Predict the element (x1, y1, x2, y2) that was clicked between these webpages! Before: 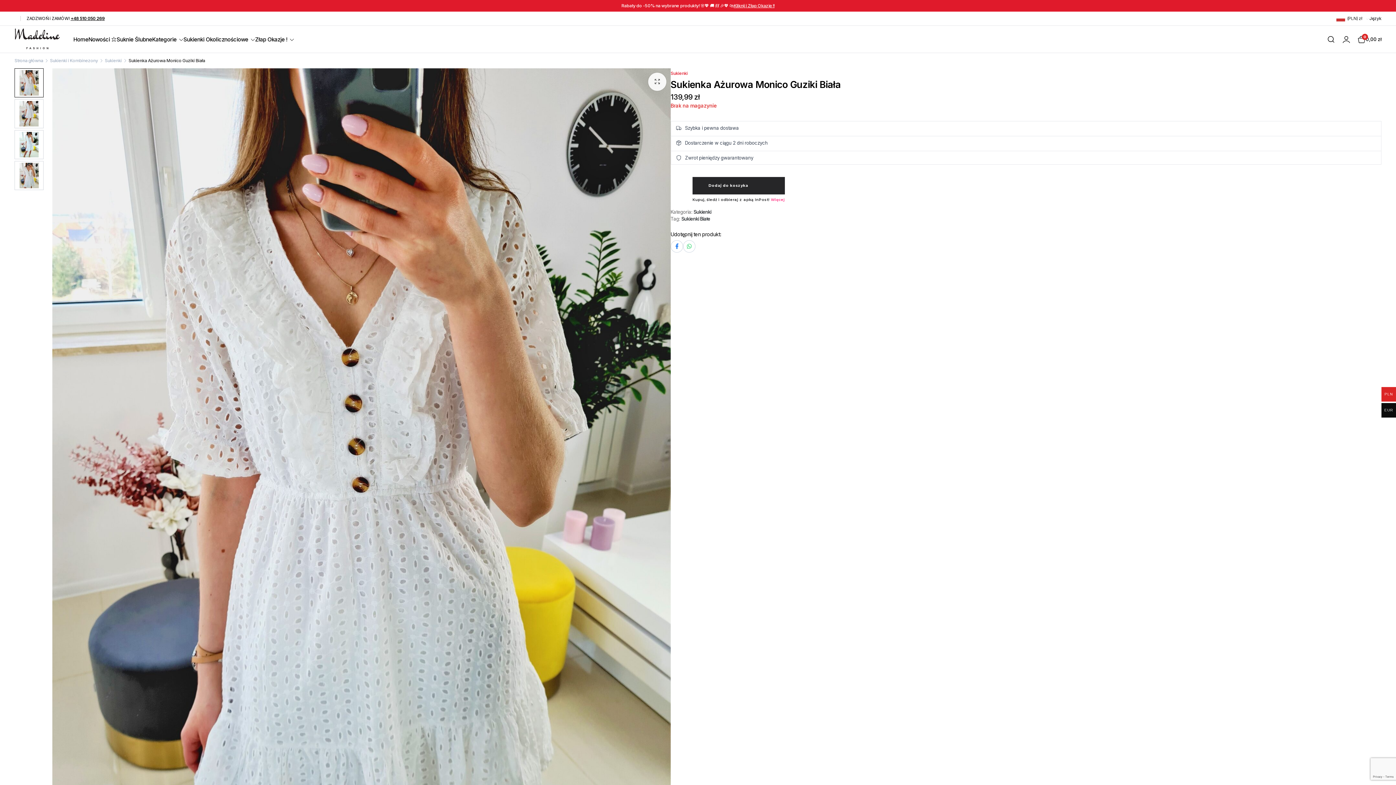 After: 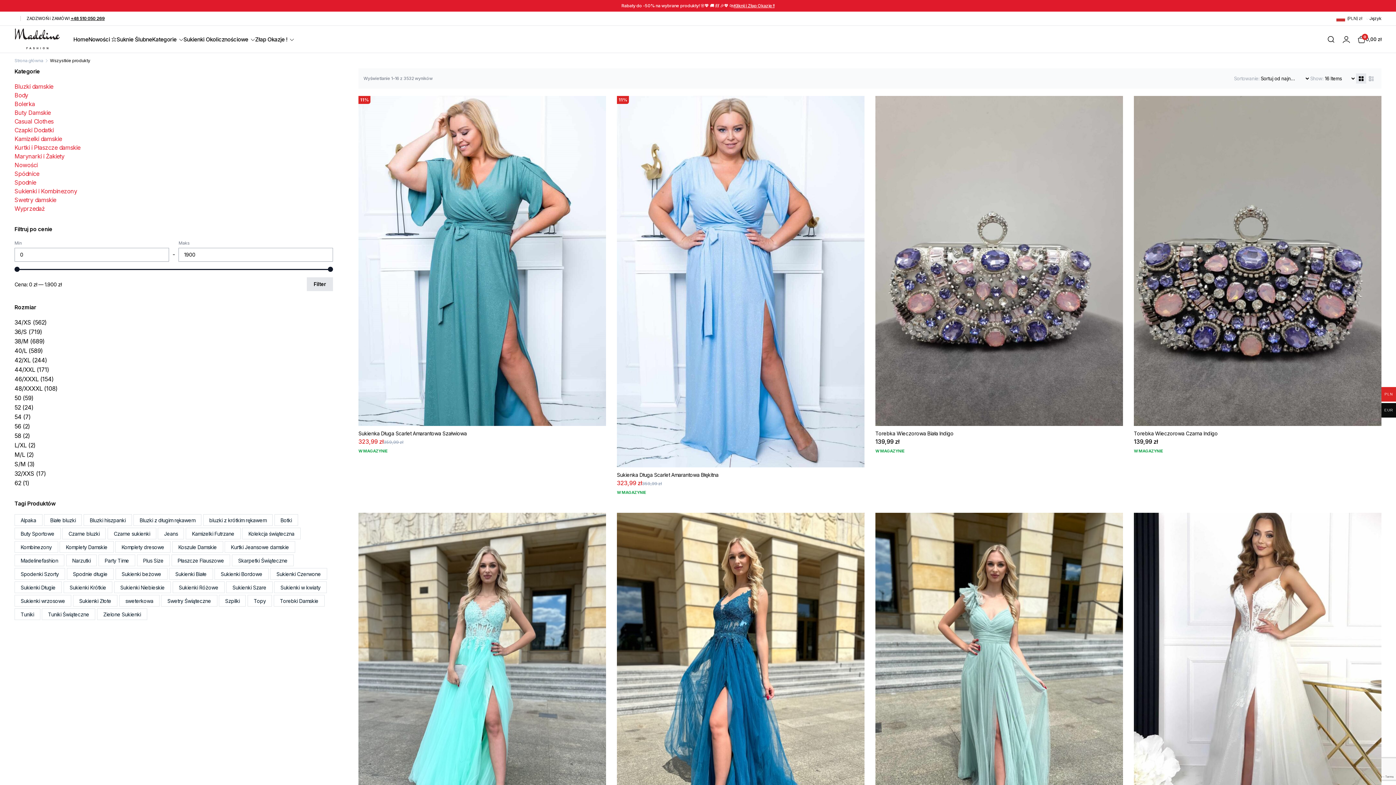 Action: bbox: (152, 25, 183, 52) label: Kategorie